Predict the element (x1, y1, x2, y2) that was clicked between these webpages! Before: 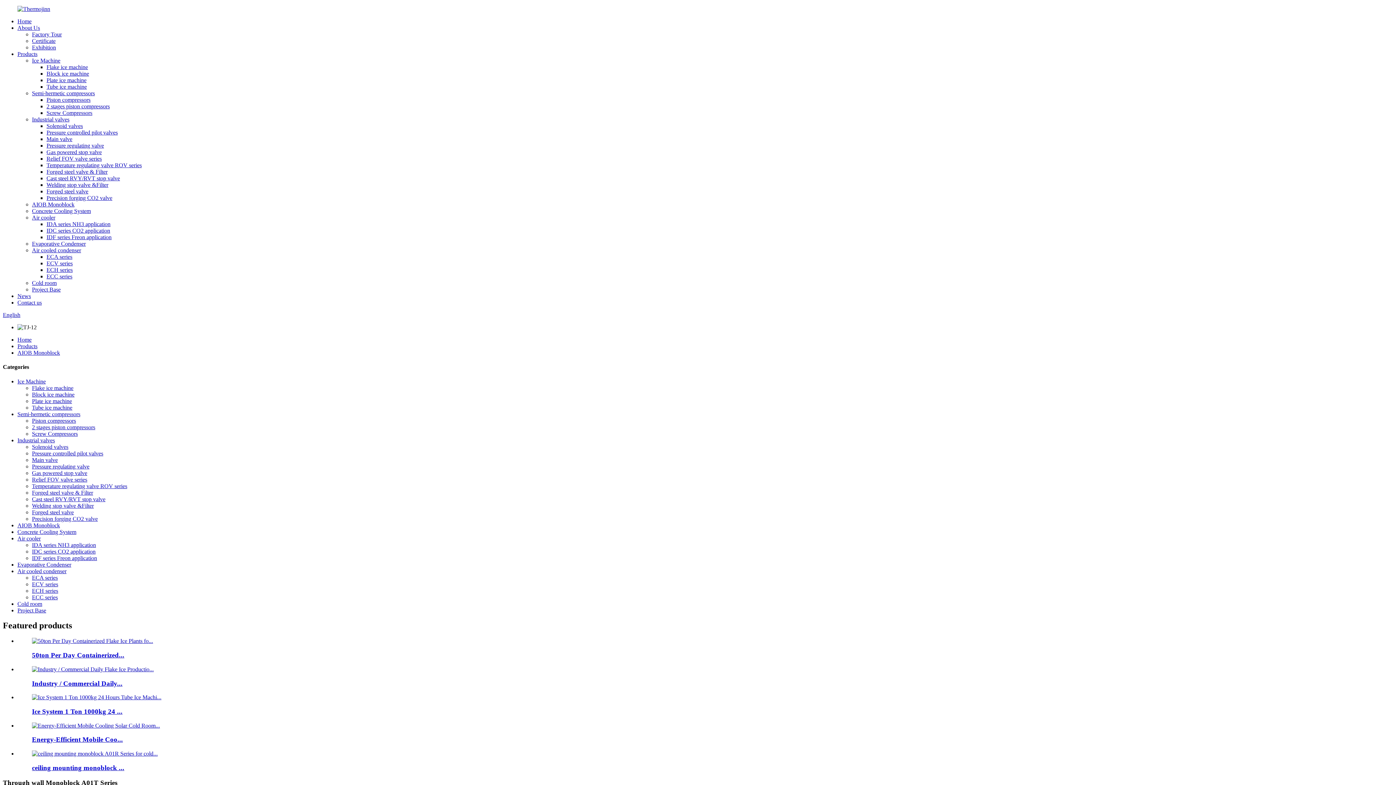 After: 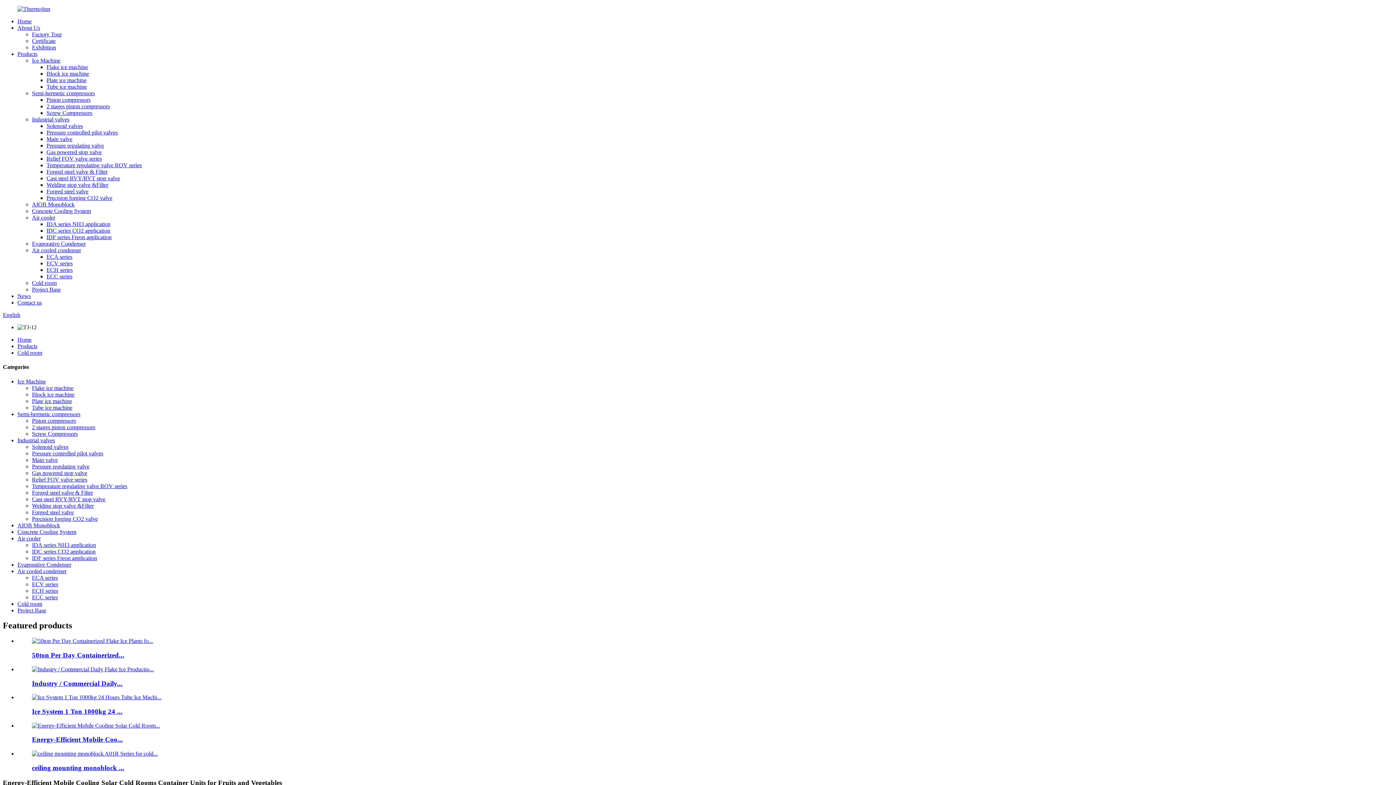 Action: bbox: (32, 736, 122, 743) label: Energy-Efficient Mobile Coo...